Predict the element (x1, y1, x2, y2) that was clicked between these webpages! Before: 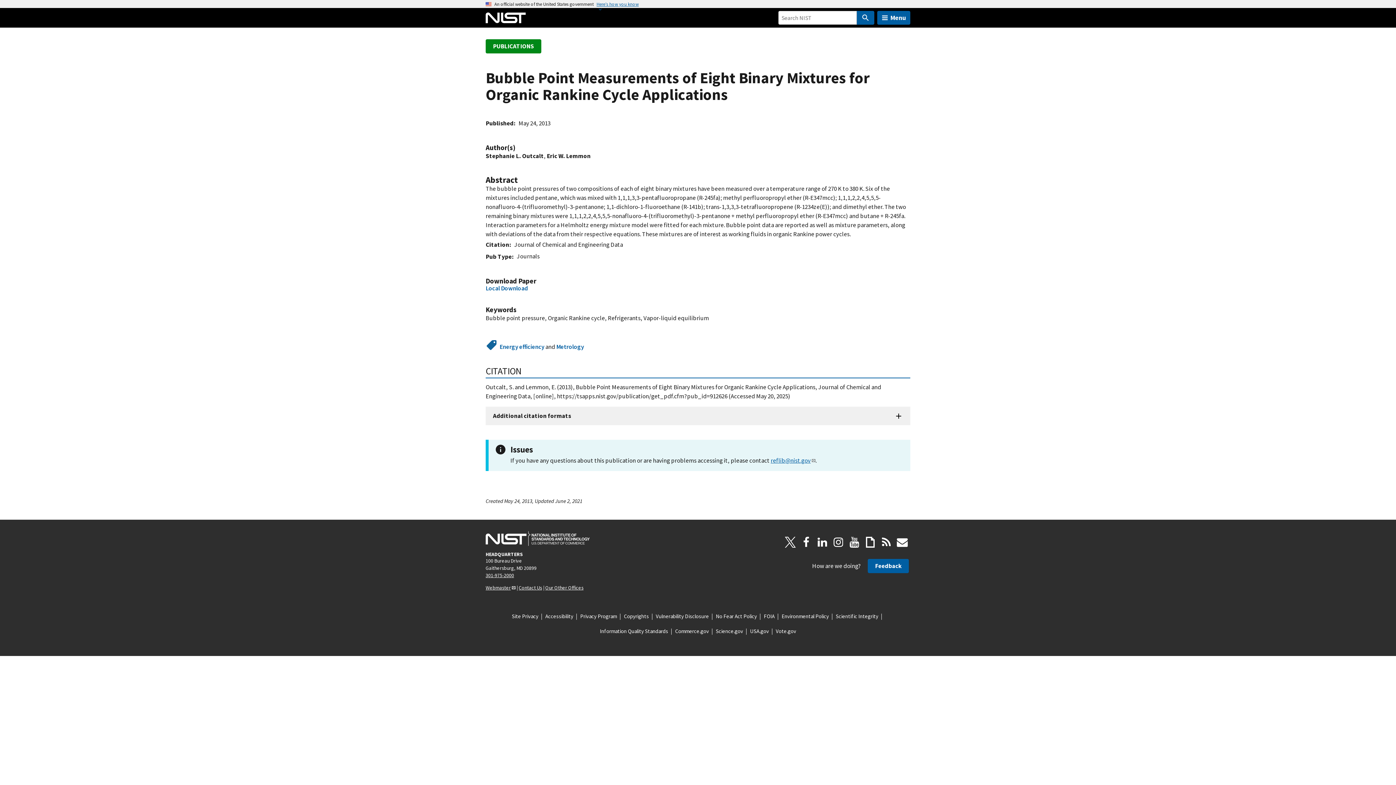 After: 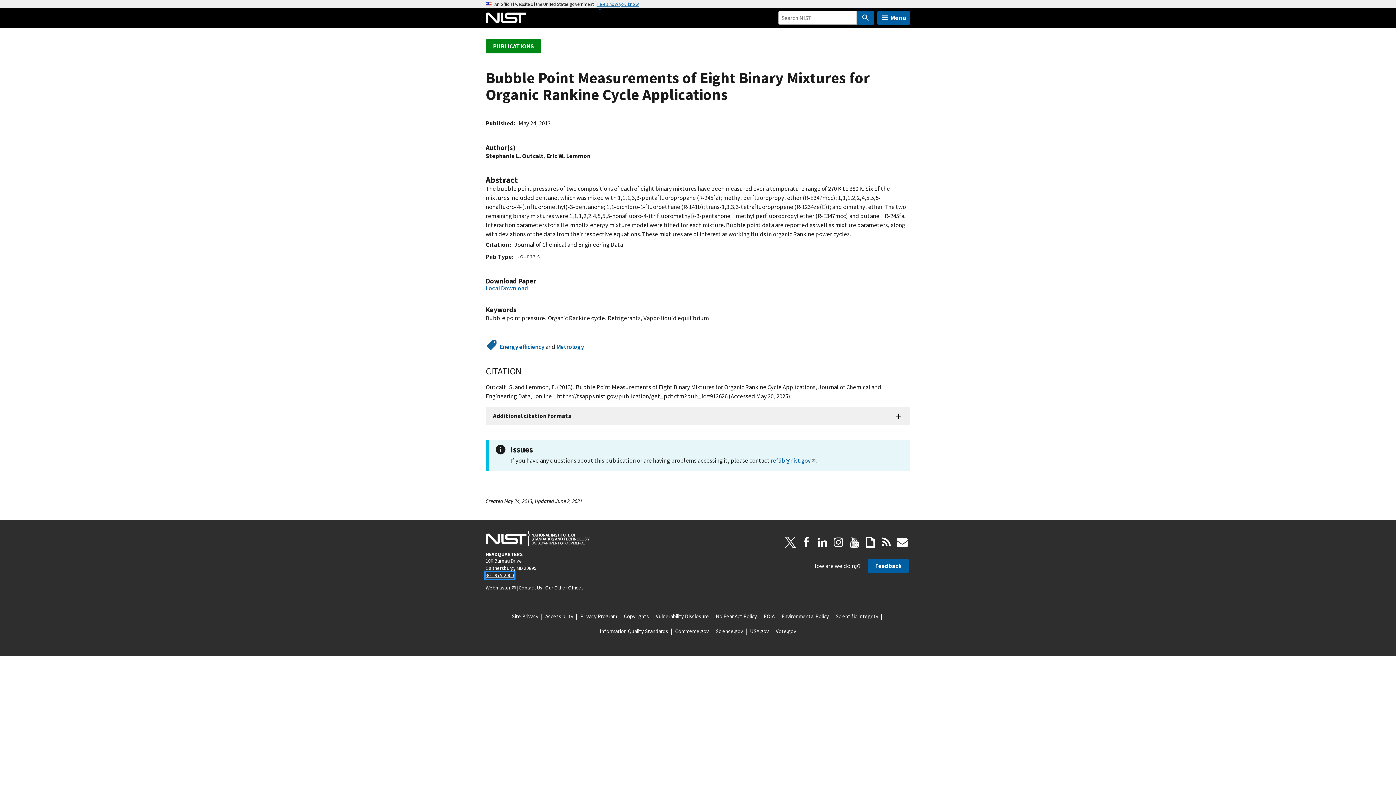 Action: bbox: (485, 572, 514, 578) label: 301-975-2000